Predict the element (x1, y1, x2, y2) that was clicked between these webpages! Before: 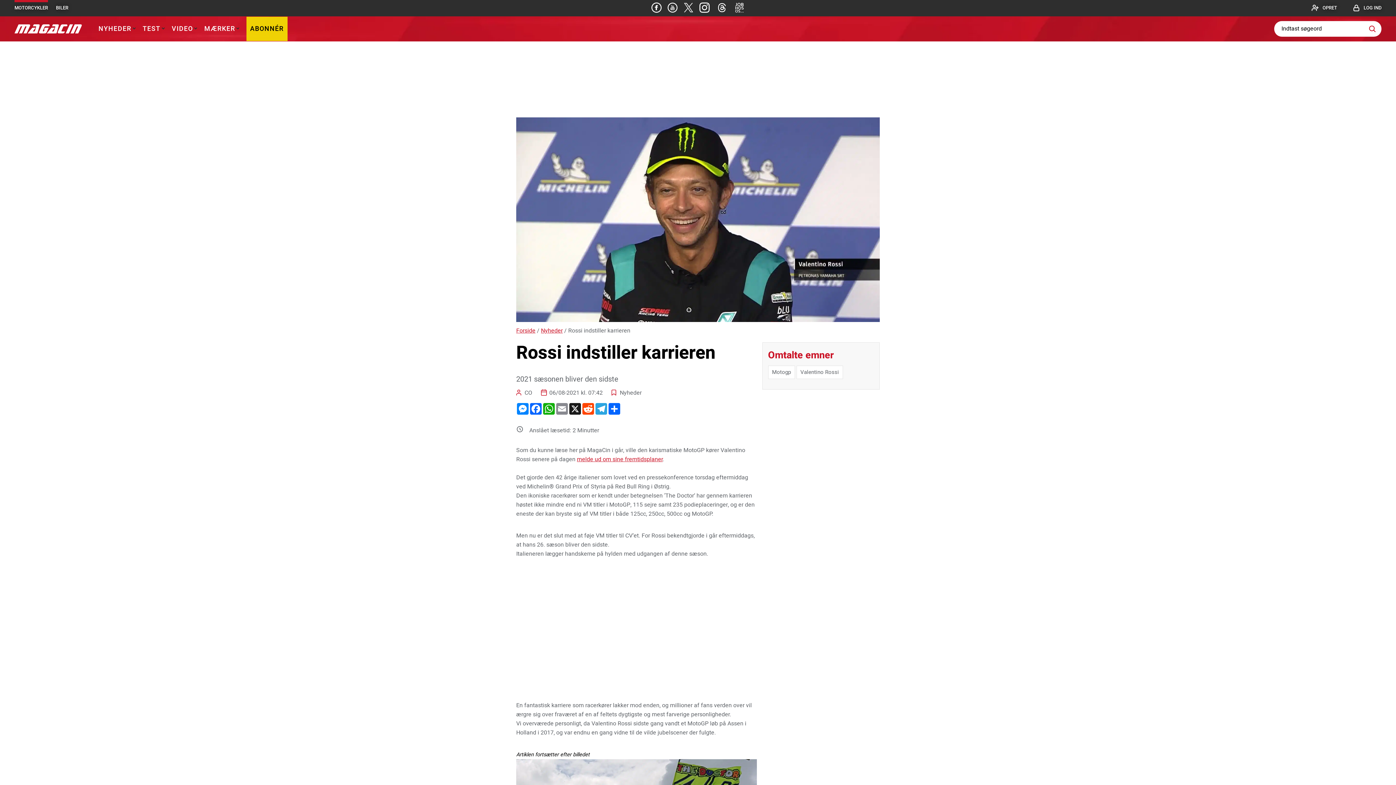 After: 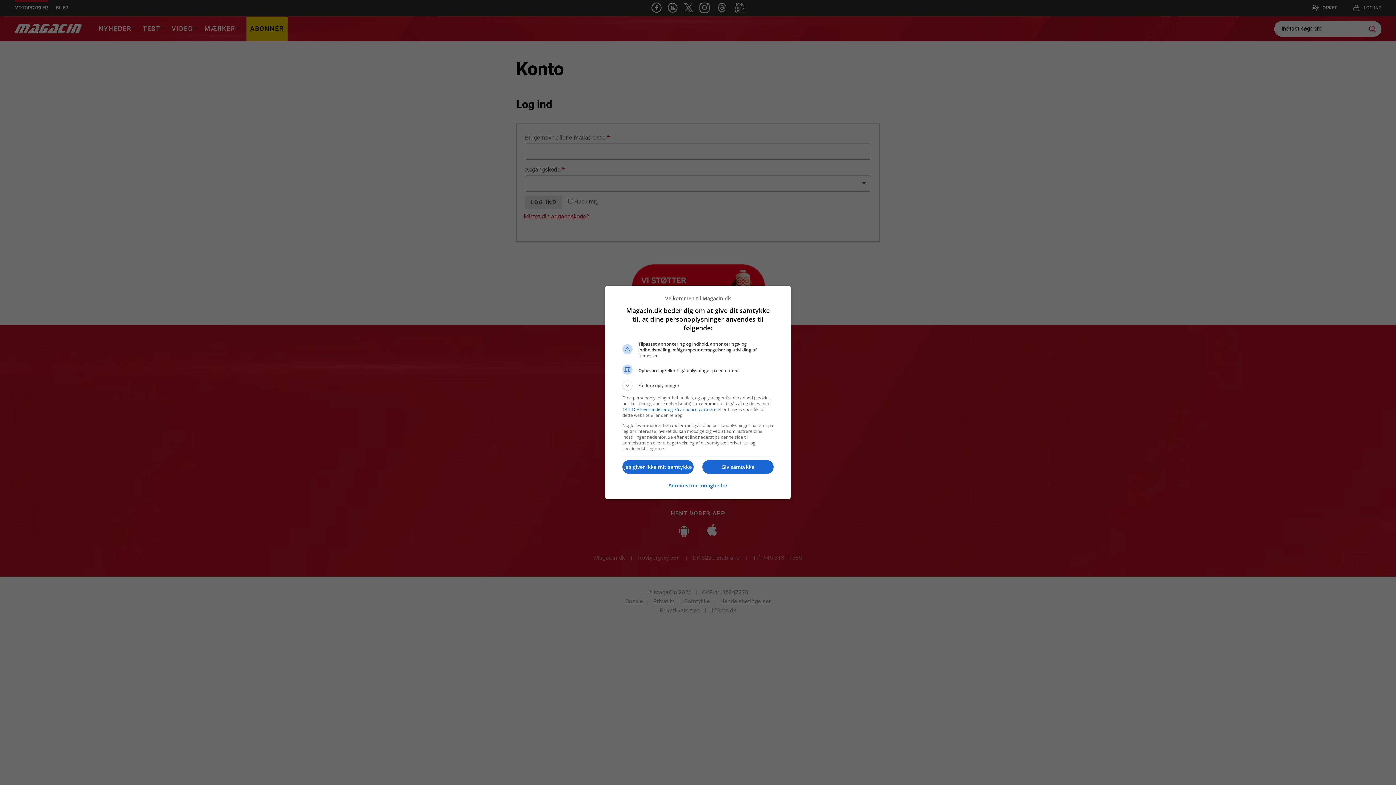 Action: label: LOG IND bbox: (1353, 0, 1381, 15)